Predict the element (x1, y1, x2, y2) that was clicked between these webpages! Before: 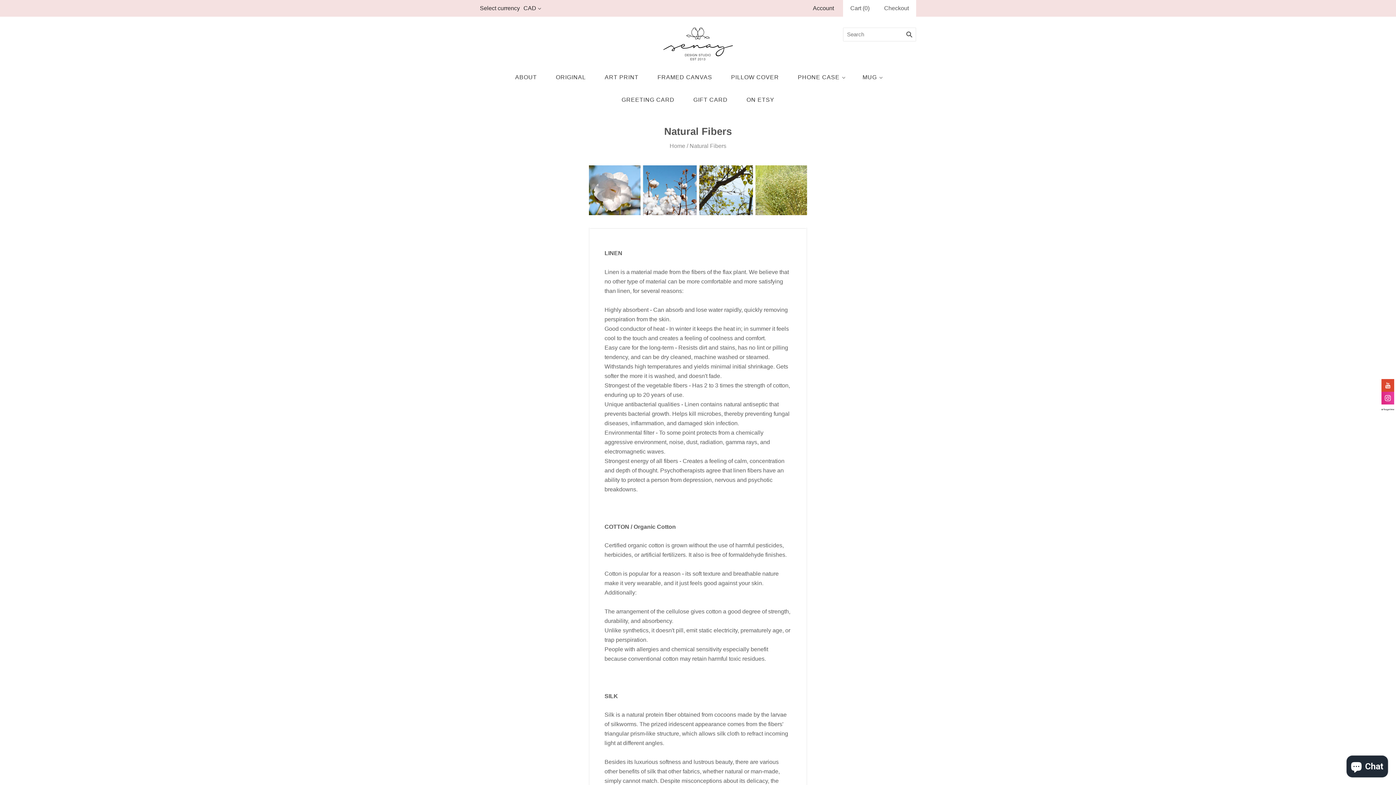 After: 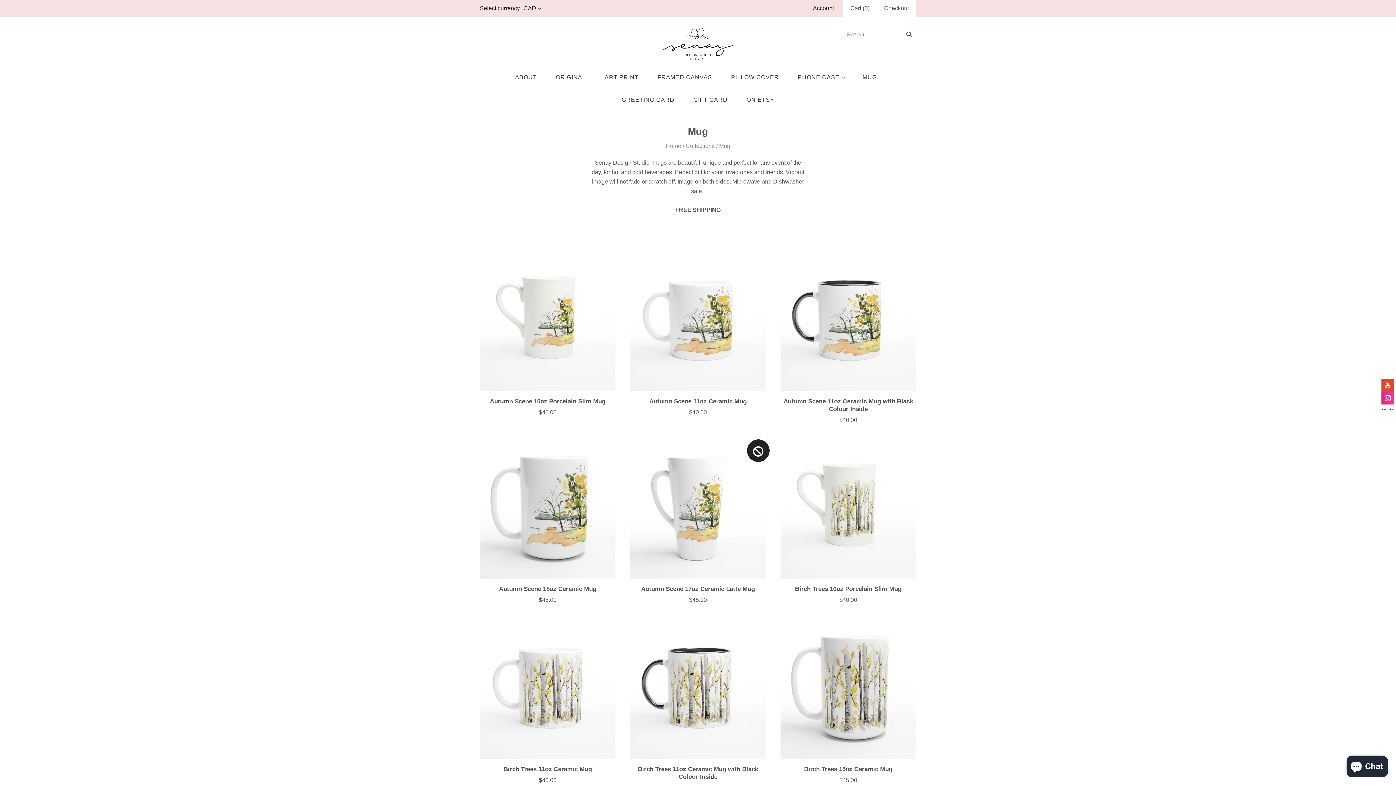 Action: bbox: (853, 66, 890, 88) label: MUG